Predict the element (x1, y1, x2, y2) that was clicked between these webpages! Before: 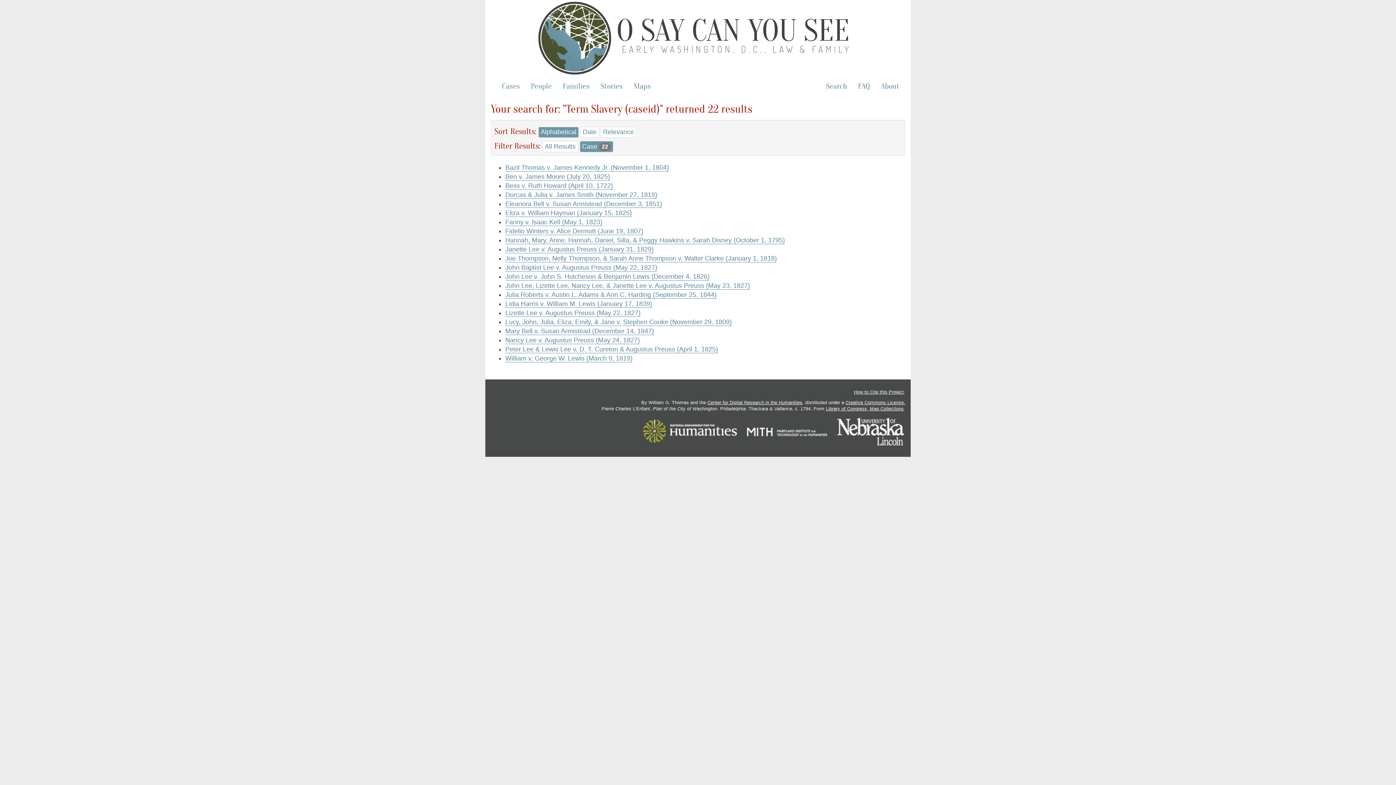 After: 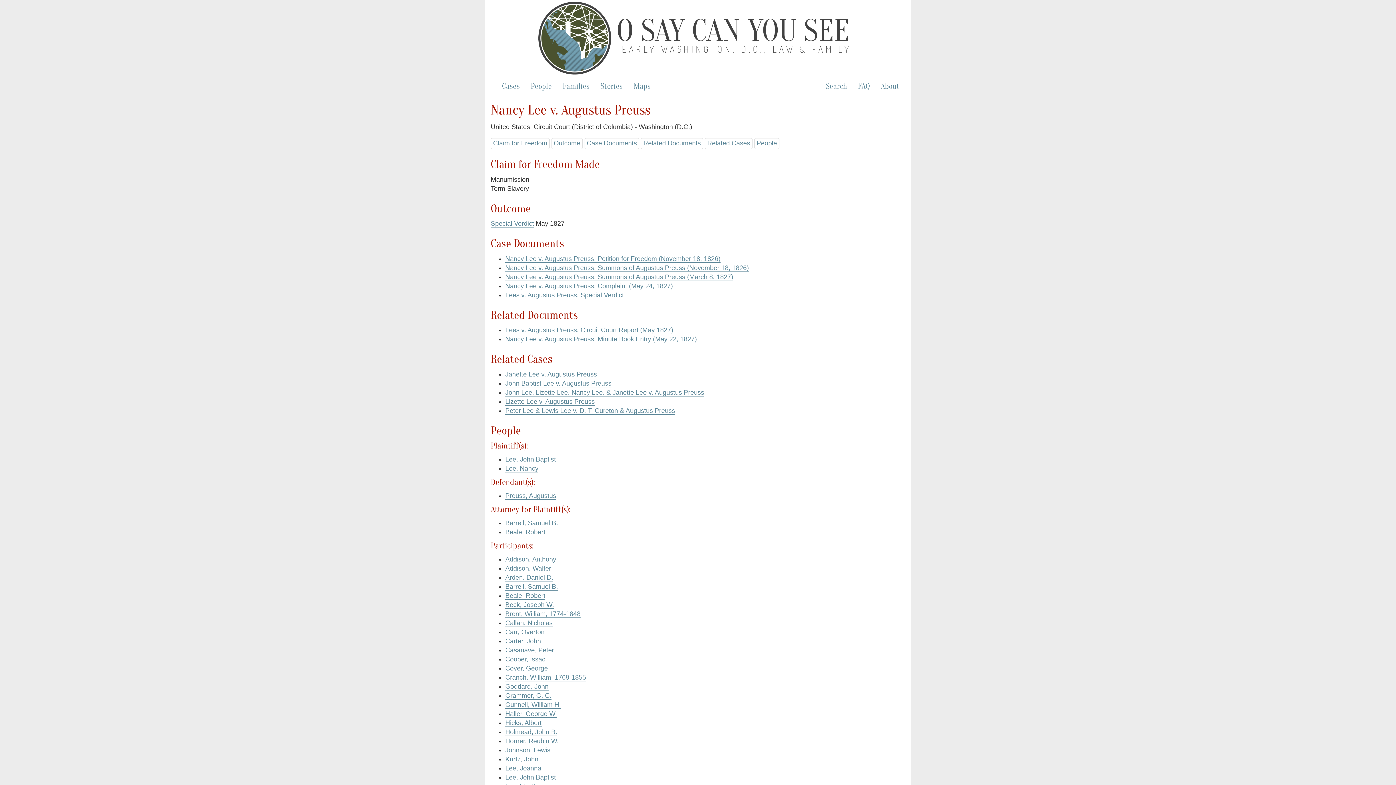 Action: bbox: (505, 336, 640, 344) label: Nancy Lee v. Augustus Preuss (May 24, 1827)